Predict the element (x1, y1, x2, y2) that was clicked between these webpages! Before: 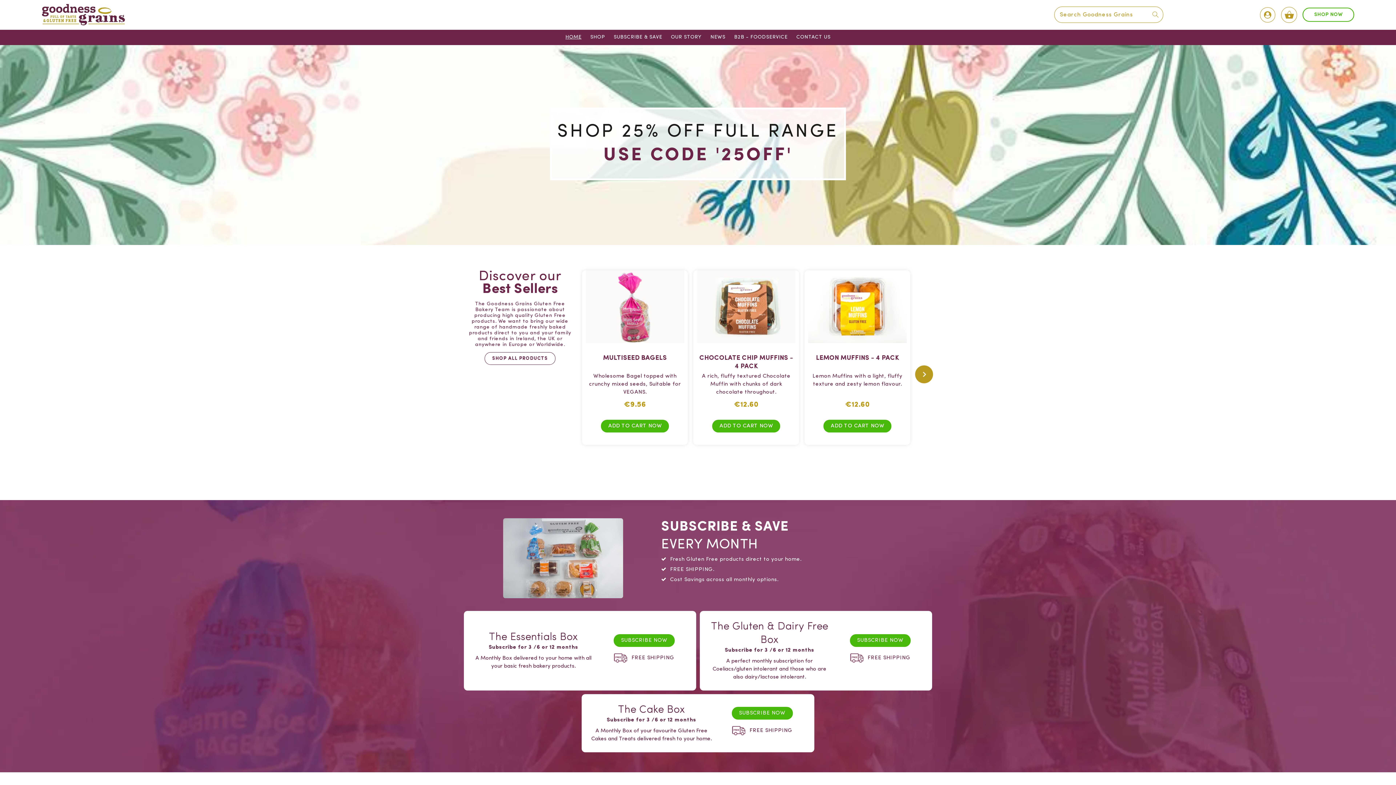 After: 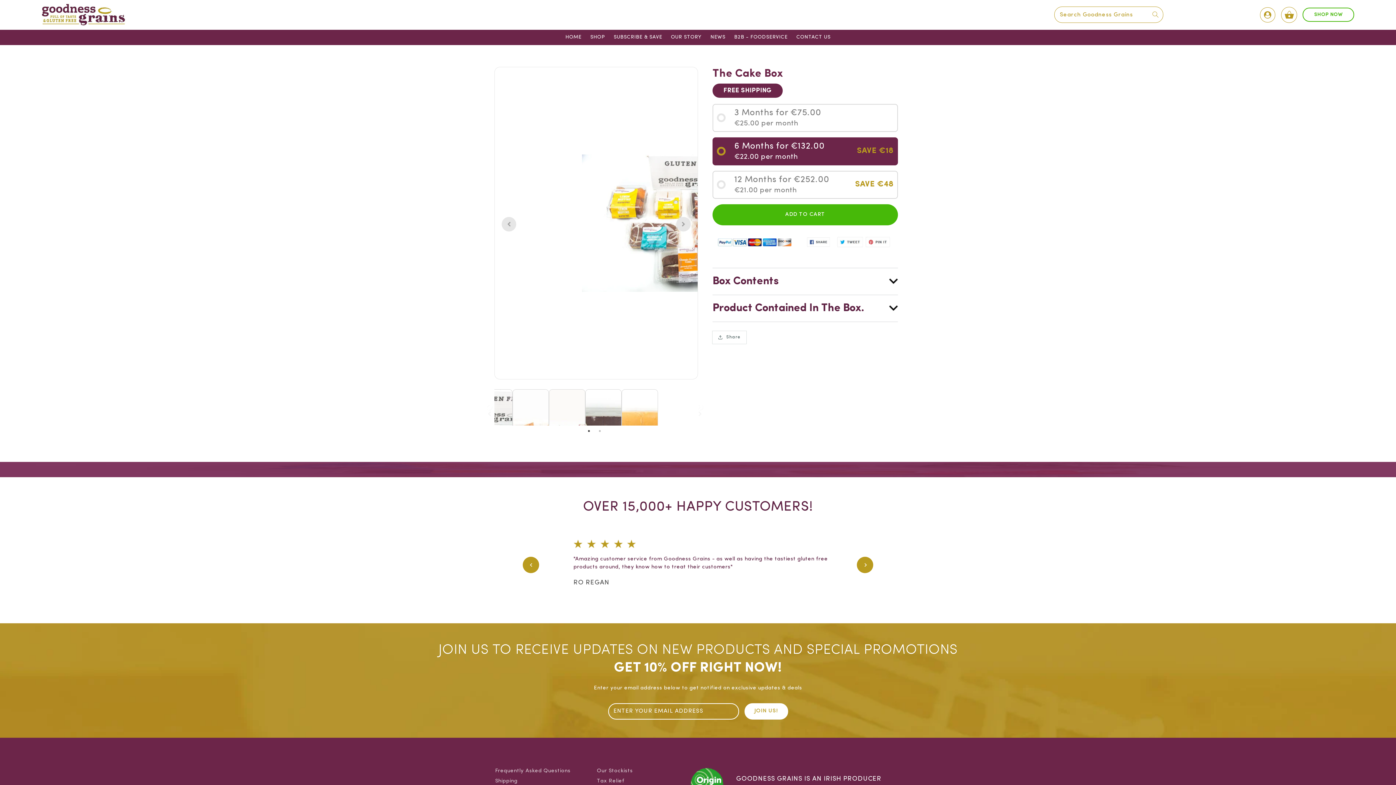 Action: bbox: (731, 707, 792, 719) label: SUBSCRIBE NOW